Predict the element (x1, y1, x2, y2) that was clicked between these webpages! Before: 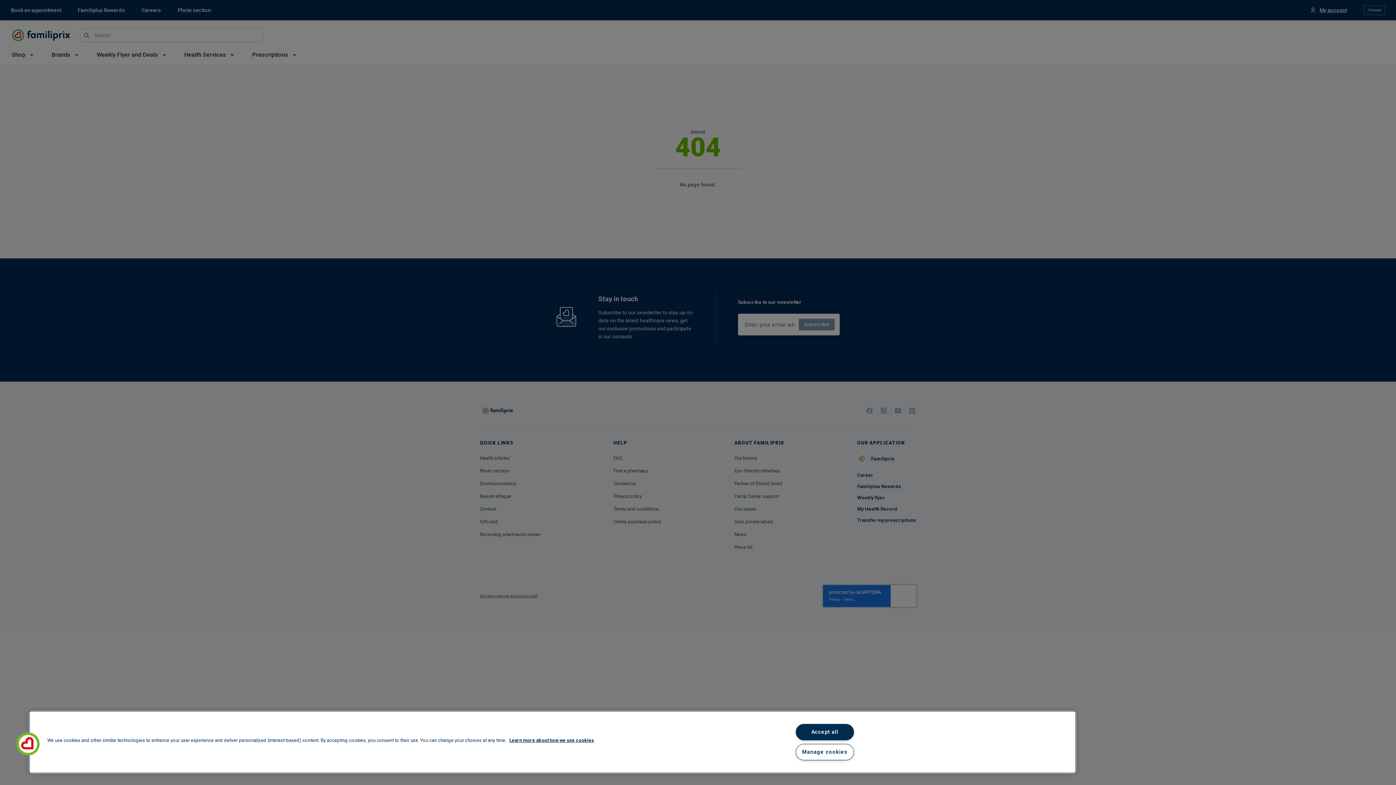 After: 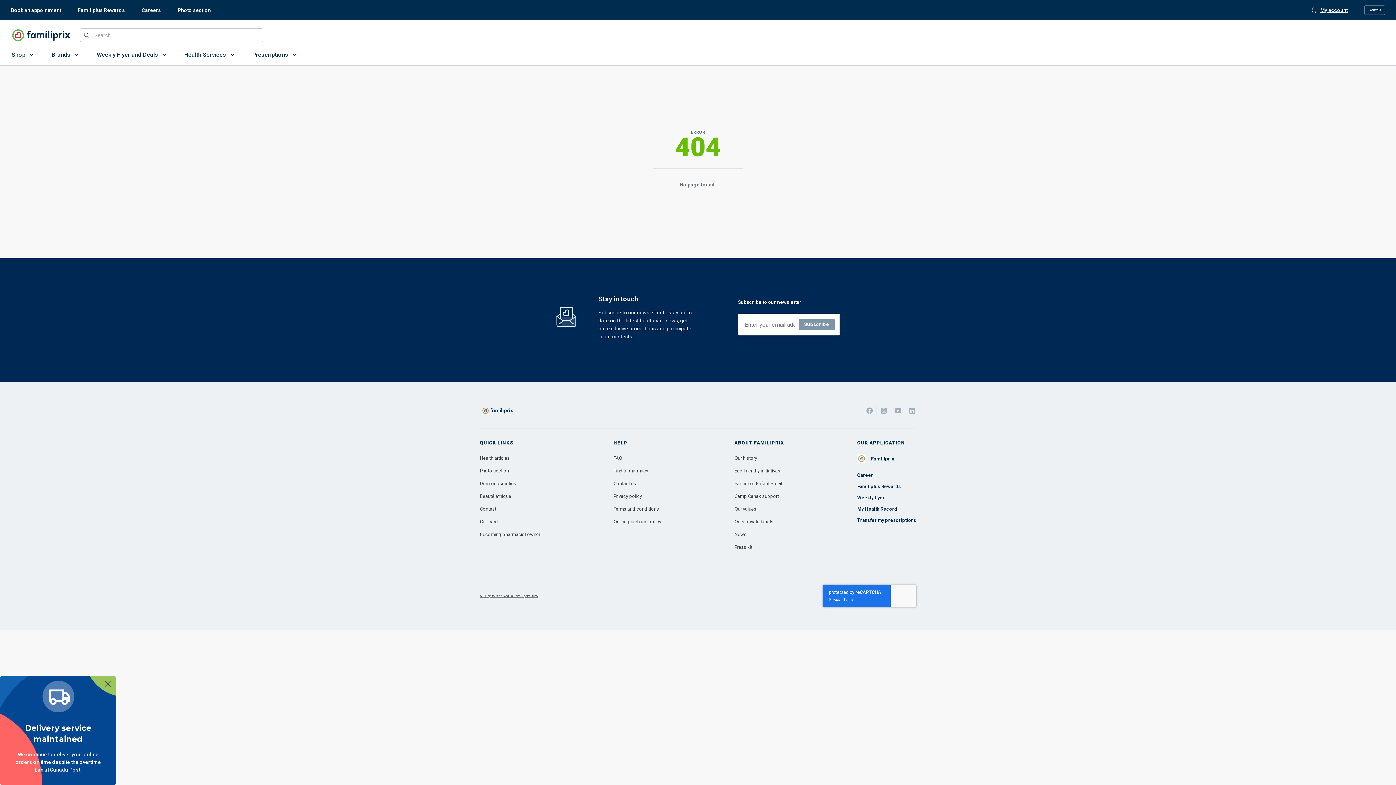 Action: label: Accept all bbox: (795, 724, 854, 740)